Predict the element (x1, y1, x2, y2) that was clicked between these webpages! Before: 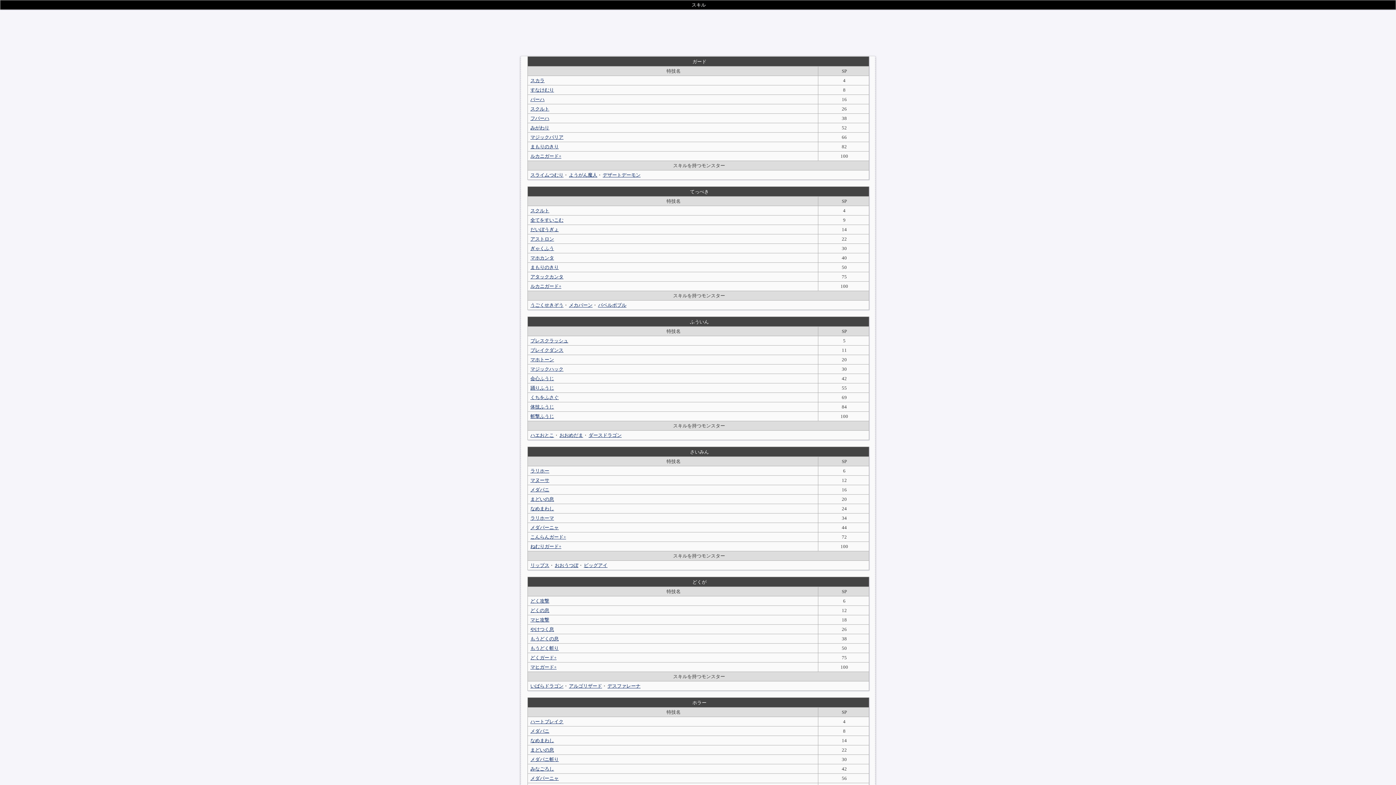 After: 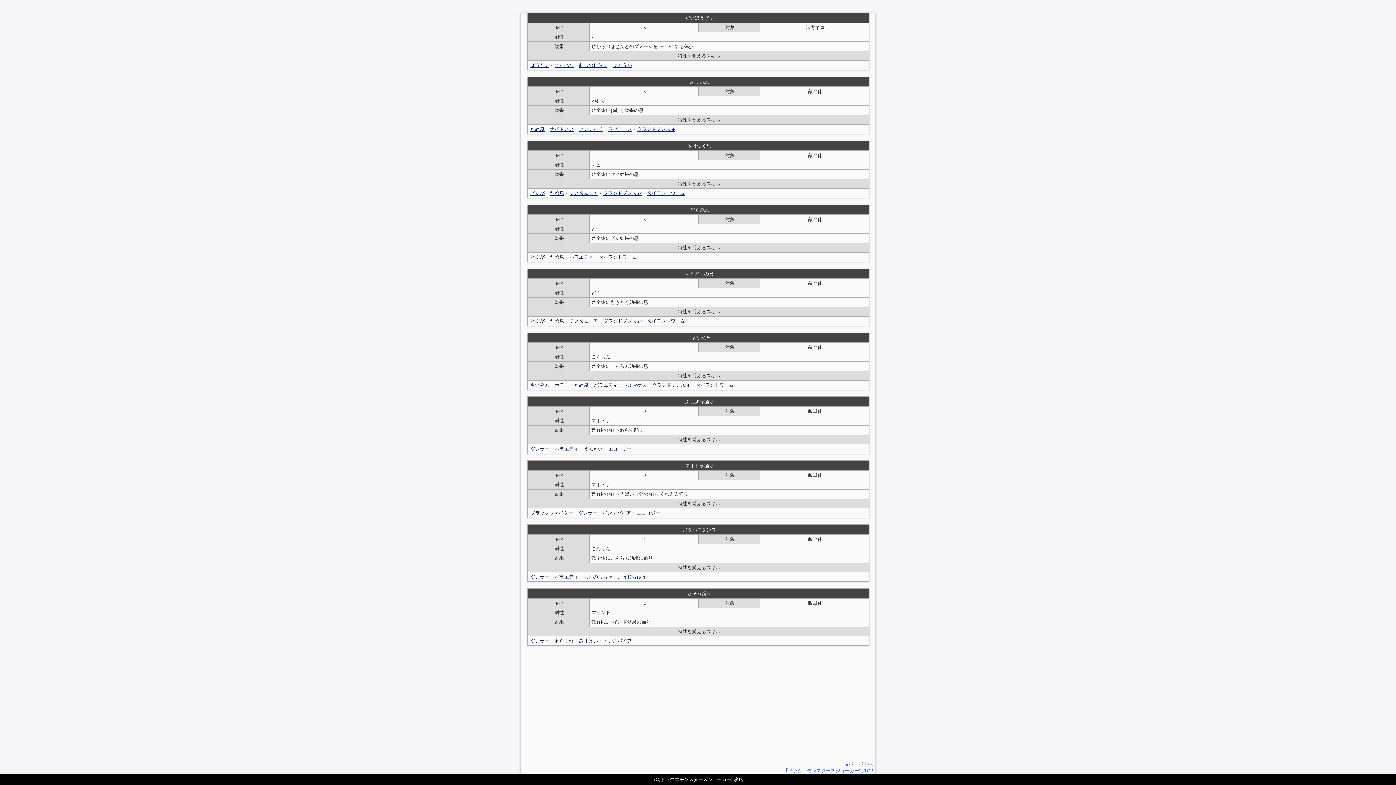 Action: bbox: (529, 607, 549, 614) label: どくの息